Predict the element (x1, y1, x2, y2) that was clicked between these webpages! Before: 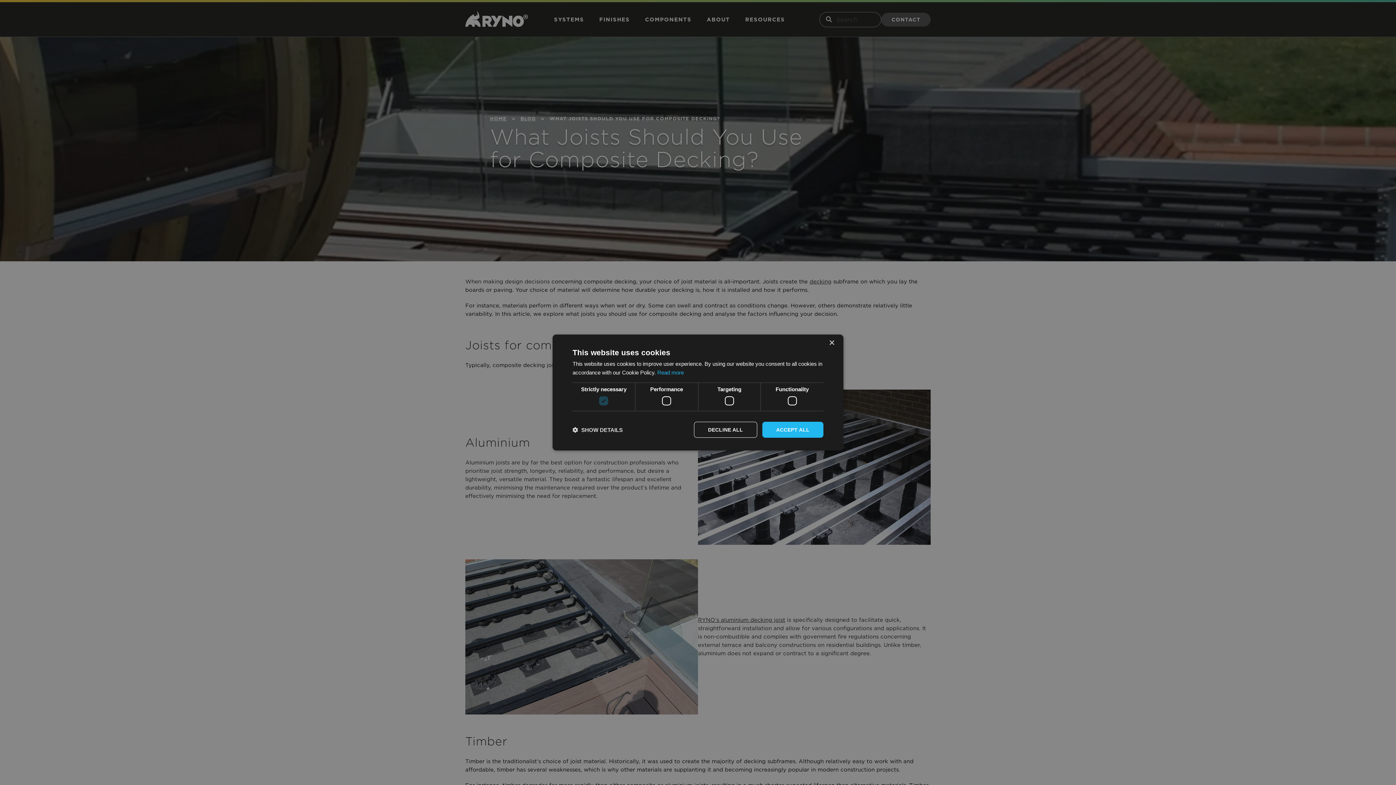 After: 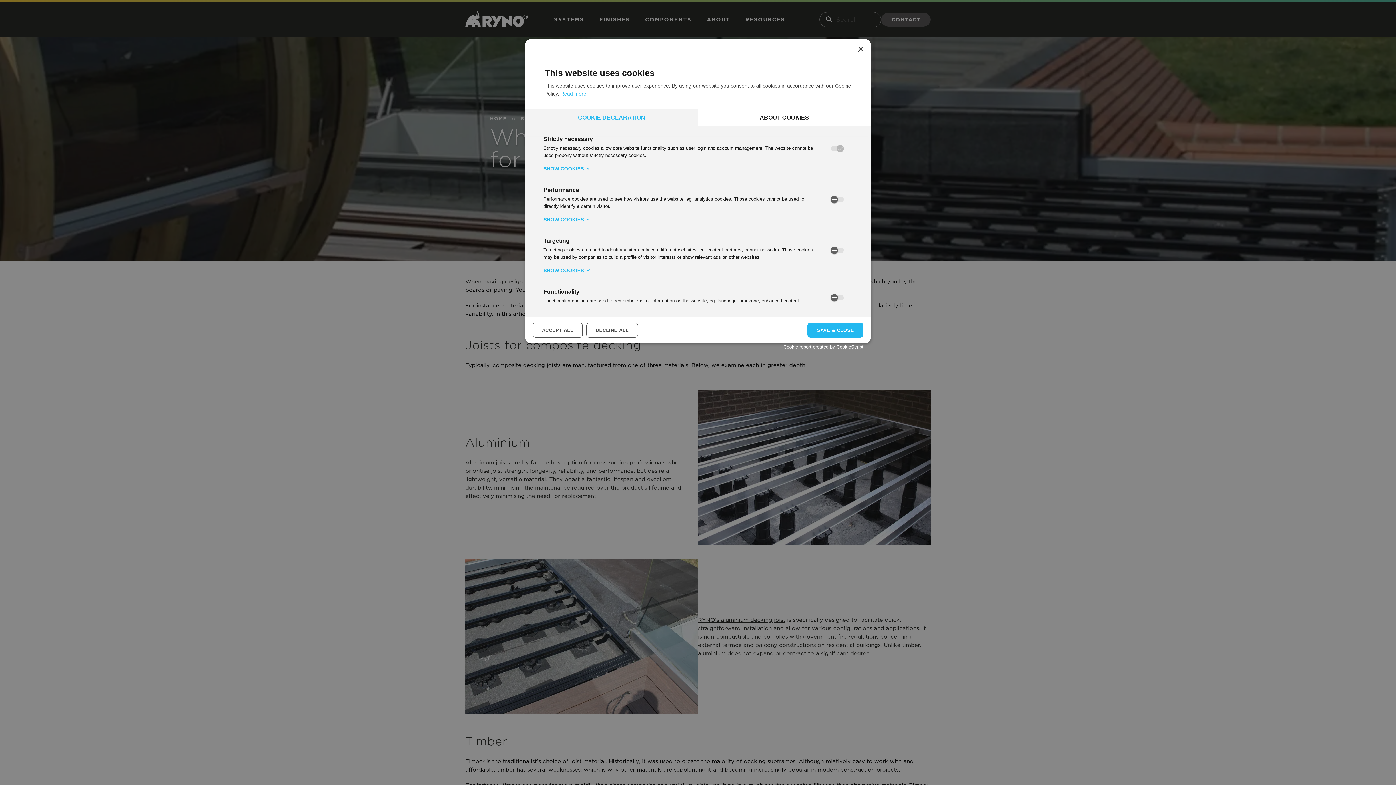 Action: bbox: (572, 426, 622, 433) label:  SHOW DETAILS